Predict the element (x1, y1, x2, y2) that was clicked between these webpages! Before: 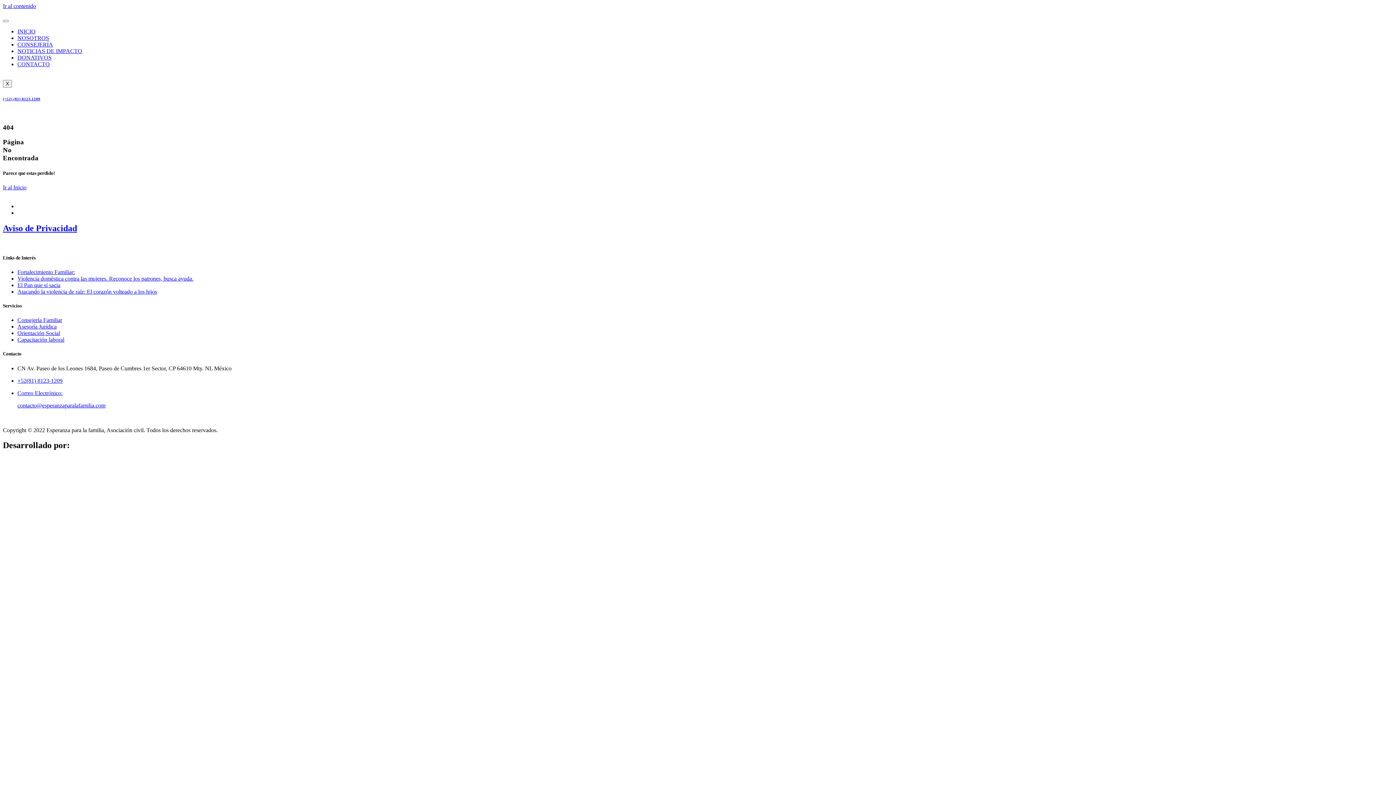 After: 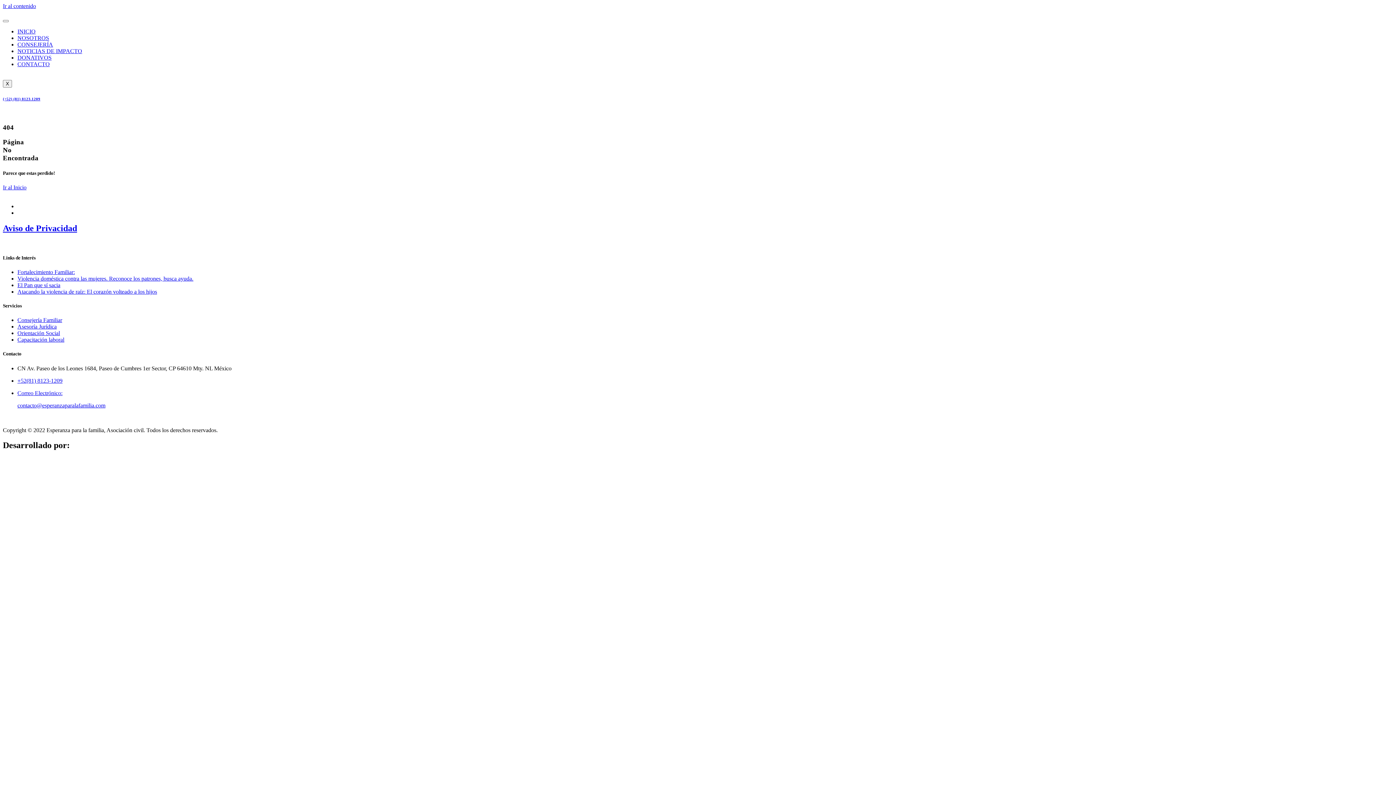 Action: label: Consejería Familiar bbox: (17, 317, 62, 323)